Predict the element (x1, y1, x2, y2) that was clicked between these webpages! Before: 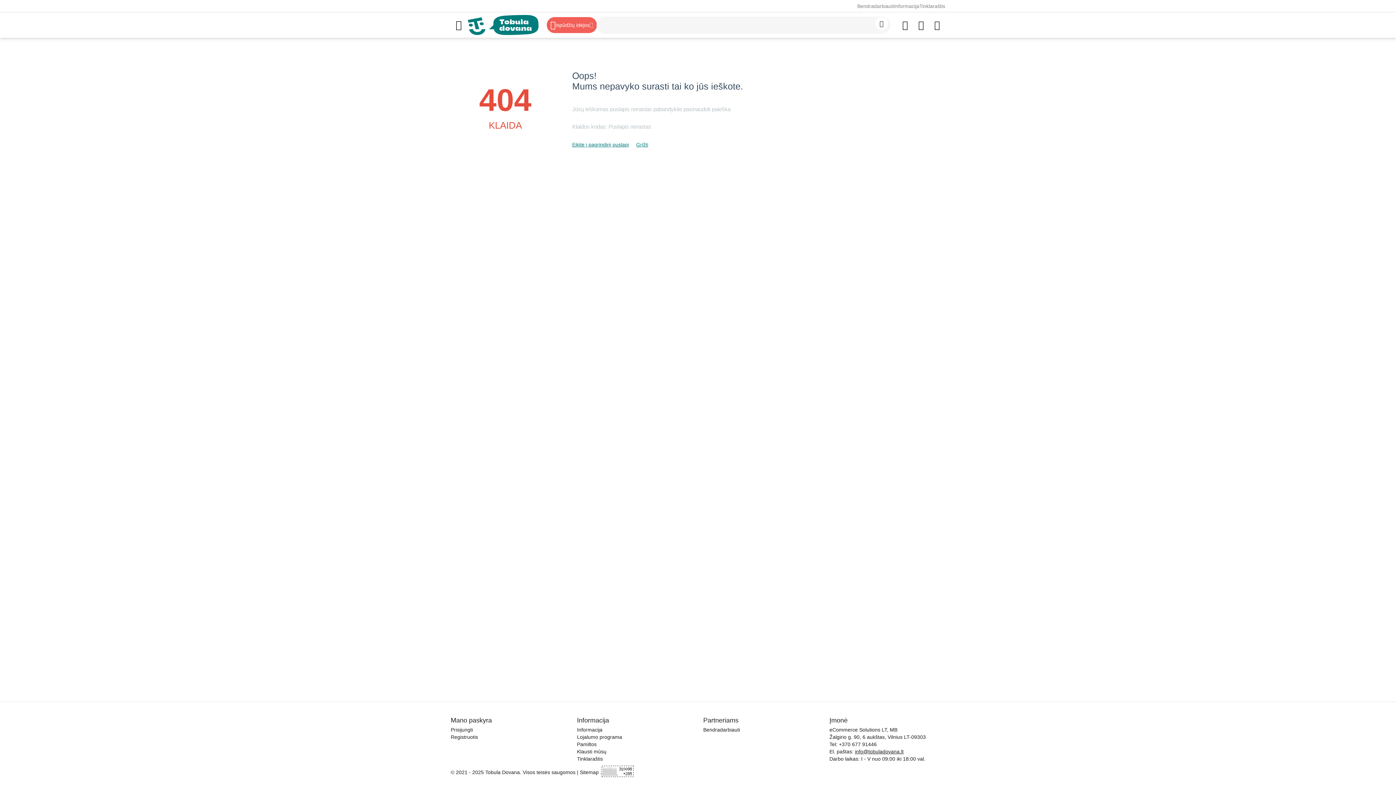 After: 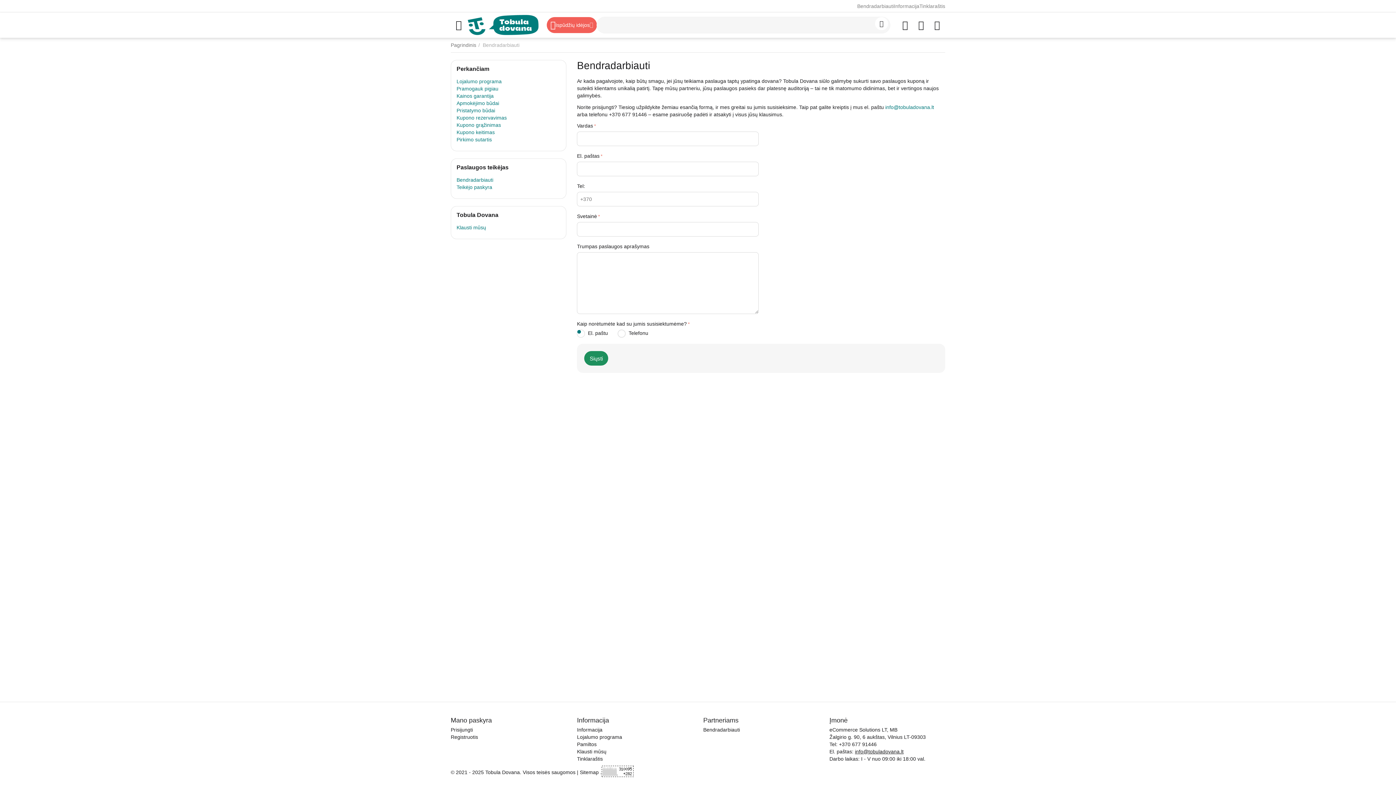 Action: bbox: (703, 727, 740, 733) label: Bendradarbiauti